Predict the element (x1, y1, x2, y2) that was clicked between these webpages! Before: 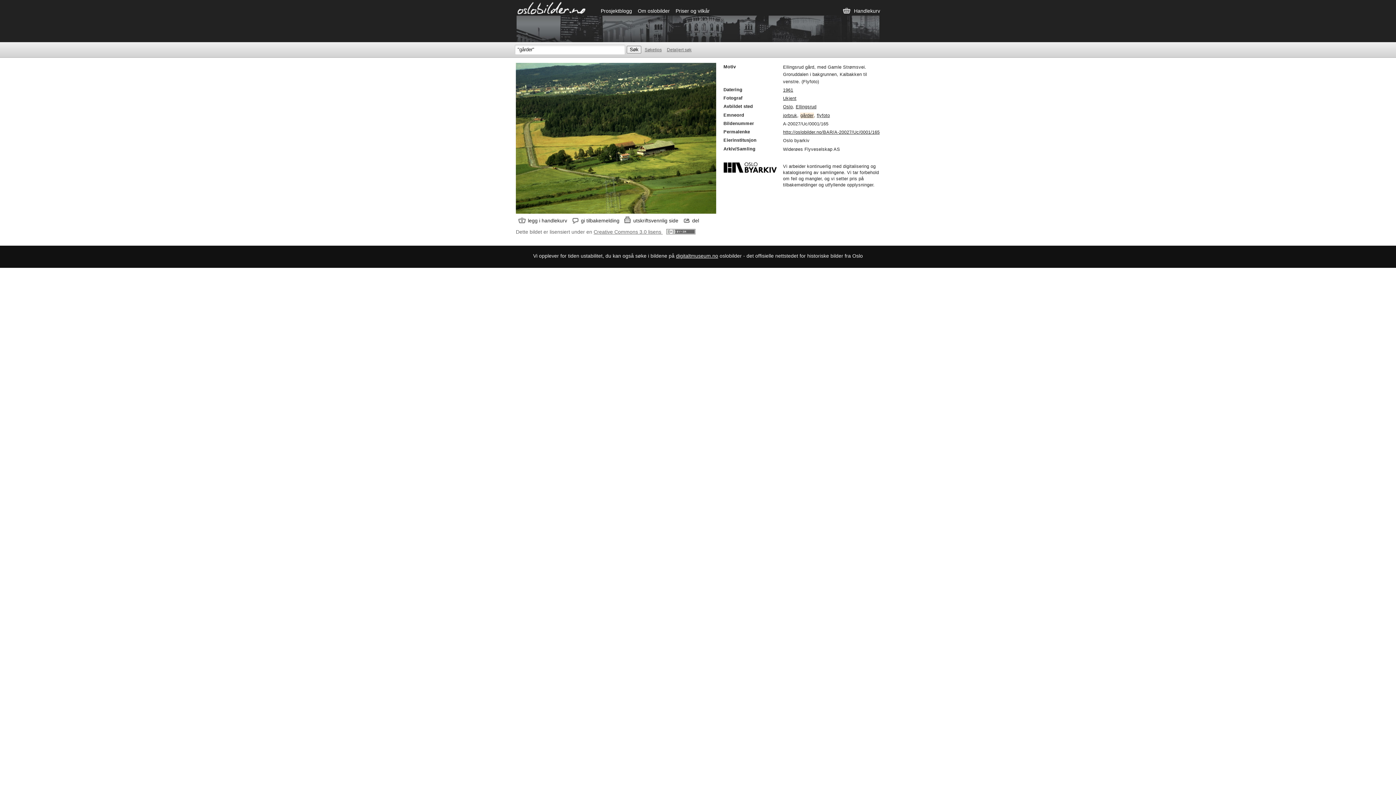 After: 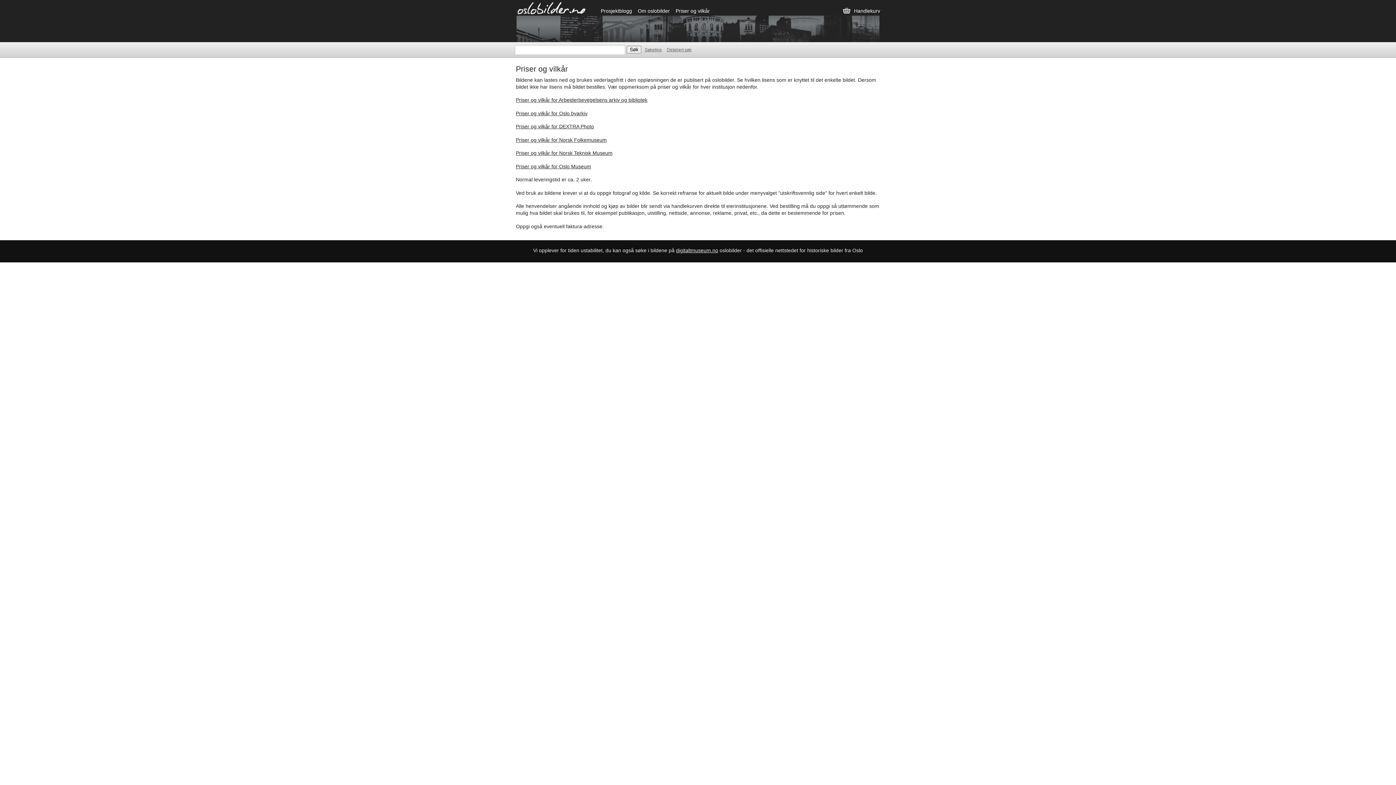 Action: bbox: (675, 8, 710, 13) label: Priser og vilkår